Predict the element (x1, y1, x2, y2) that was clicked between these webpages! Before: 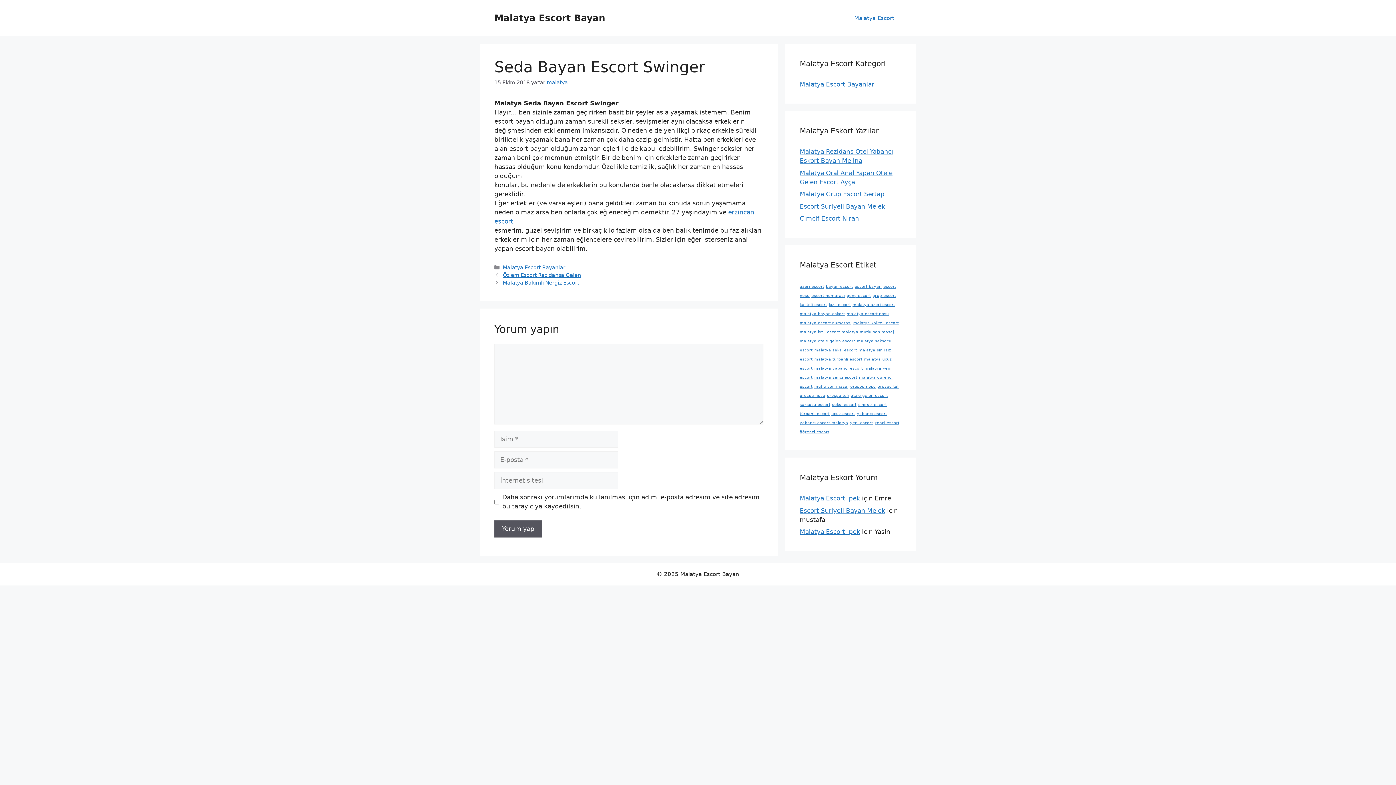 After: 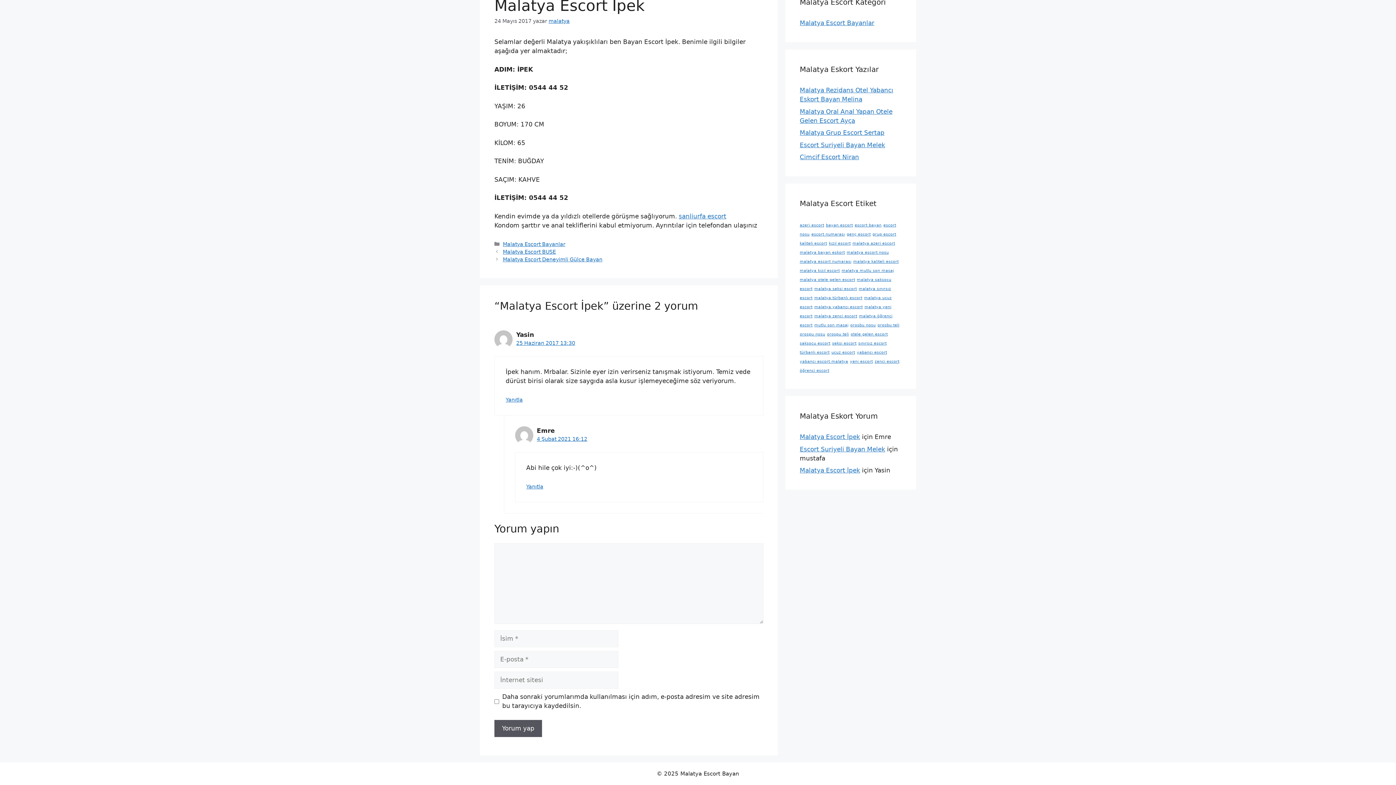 Action: label: Malatya Escort İpek bbox: (800, 528, 860, 535)